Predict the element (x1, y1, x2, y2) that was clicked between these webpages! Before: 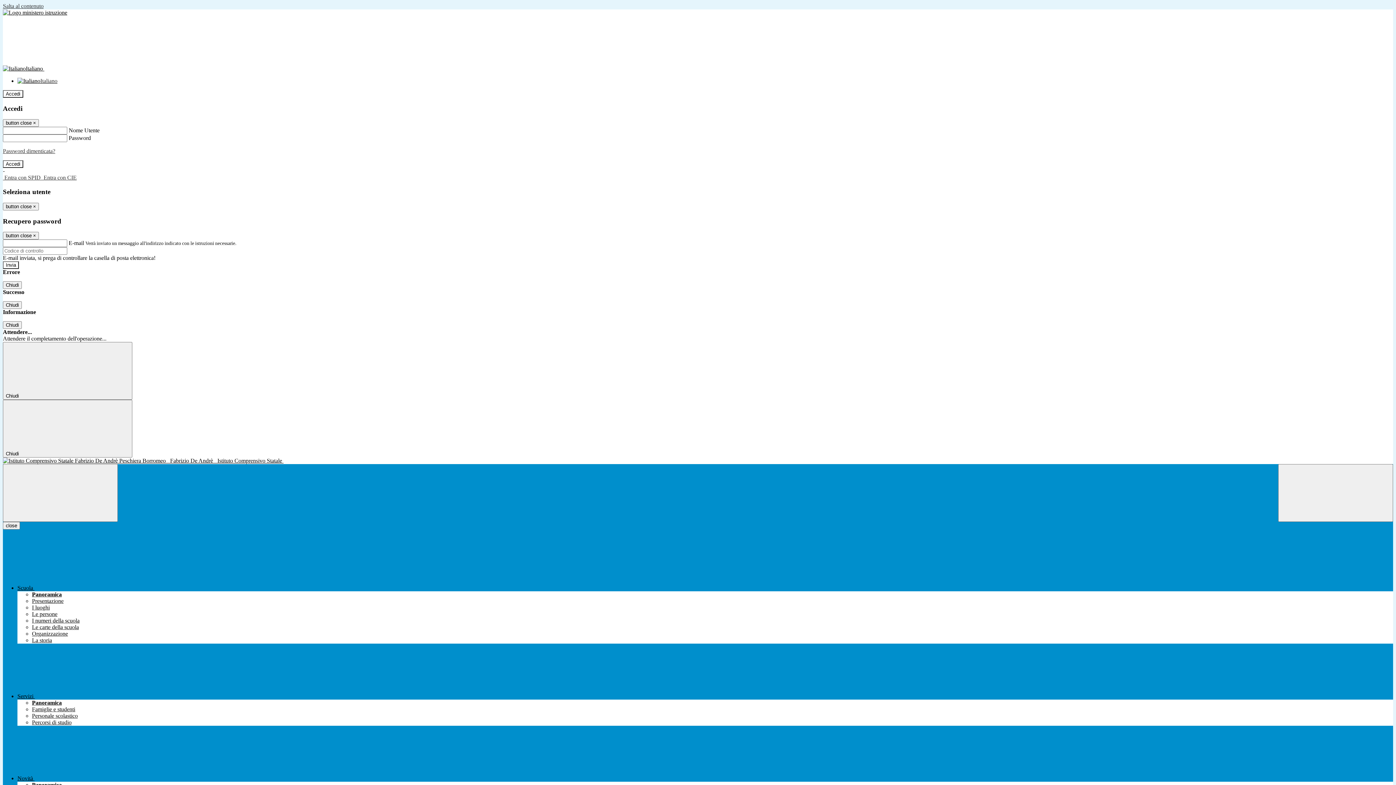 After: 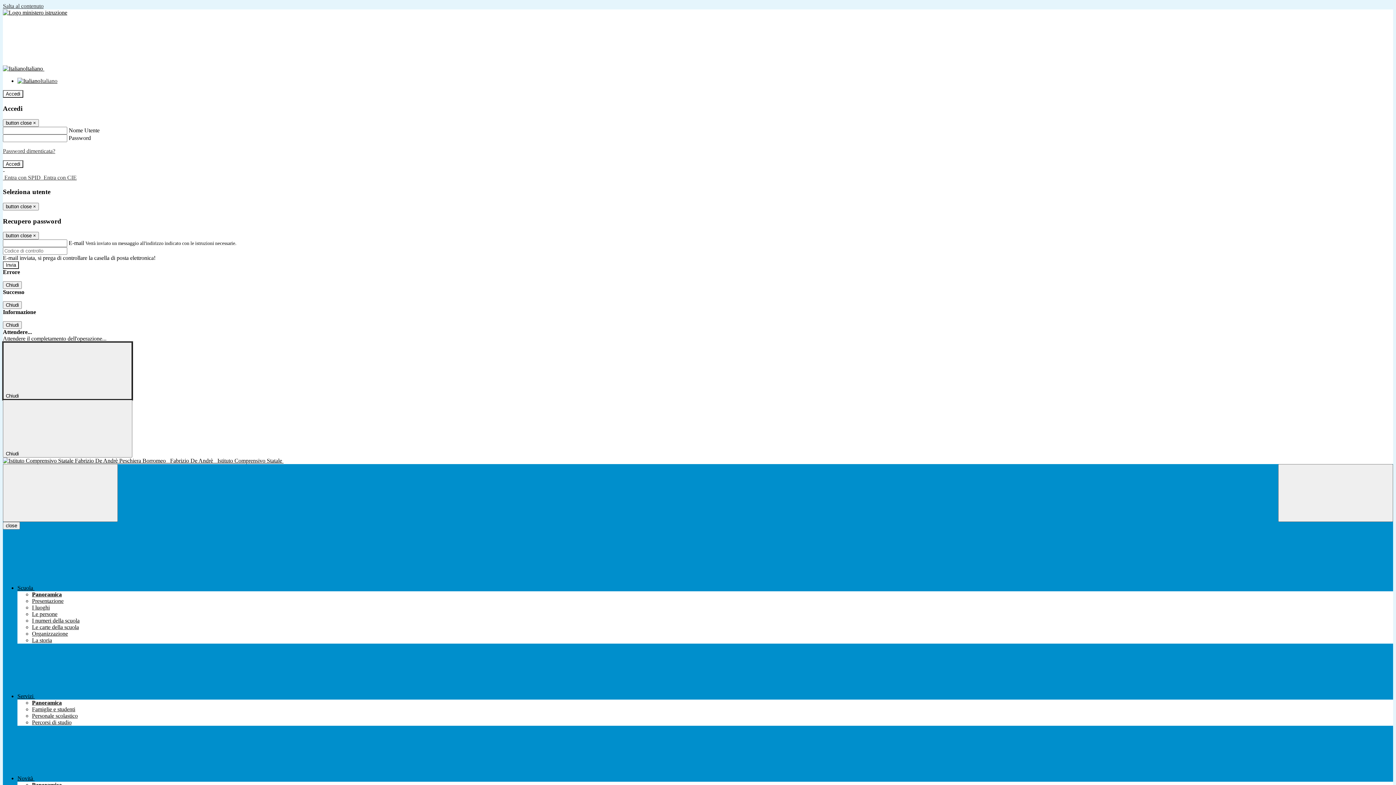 Action: bbox: (2, 342, 132, 400) label: Chiudi 